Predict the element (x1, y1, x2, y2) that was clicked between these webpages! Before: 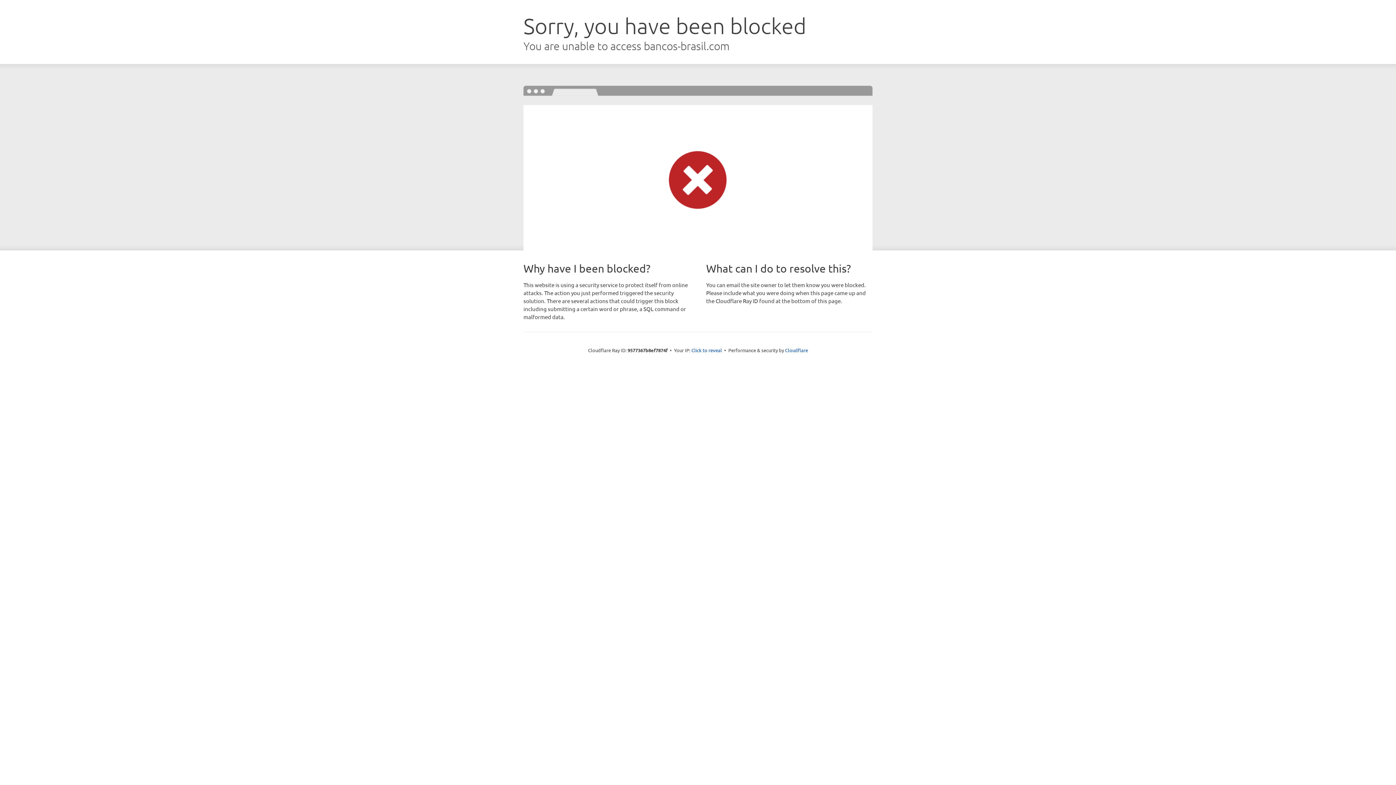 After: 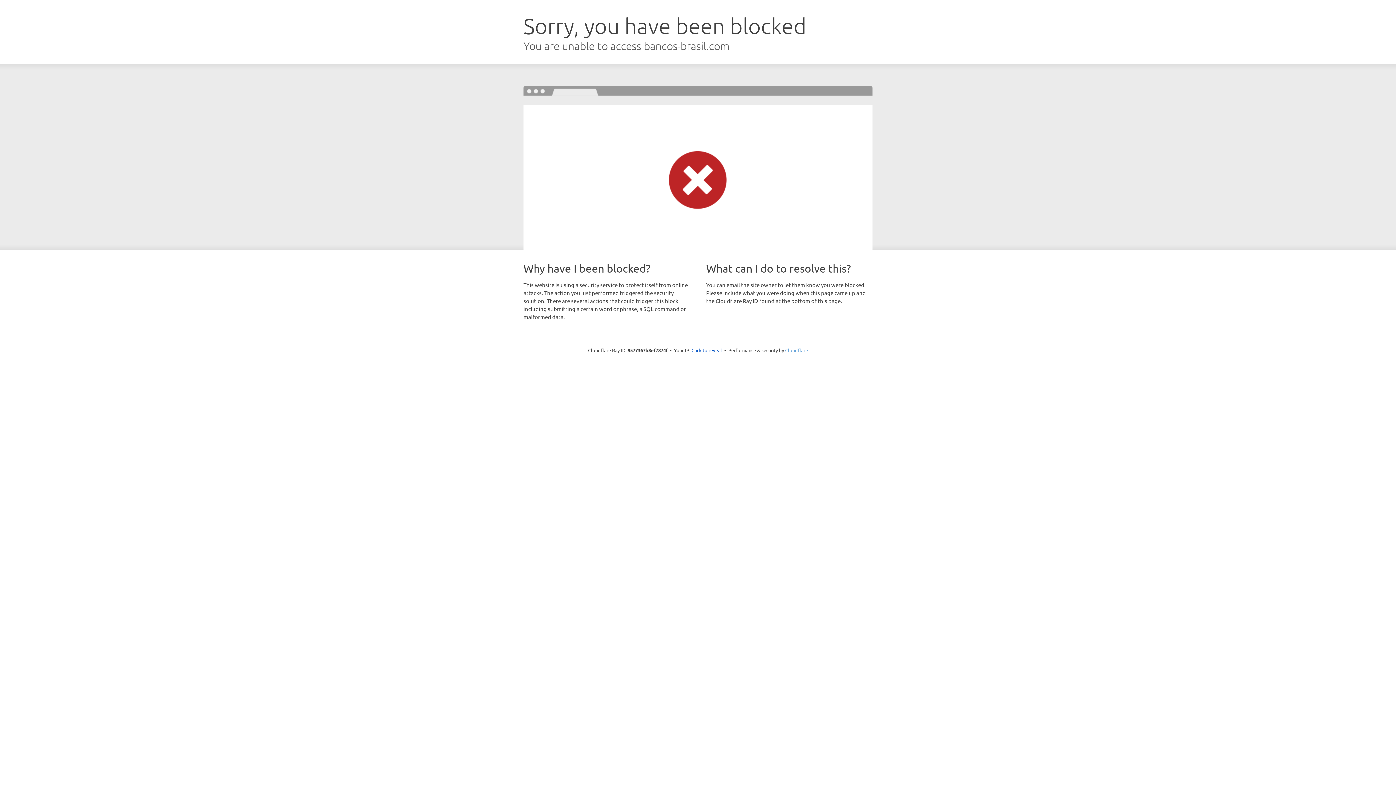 Action: label: Cloudflare bbox: (785, 347, 808, 353)